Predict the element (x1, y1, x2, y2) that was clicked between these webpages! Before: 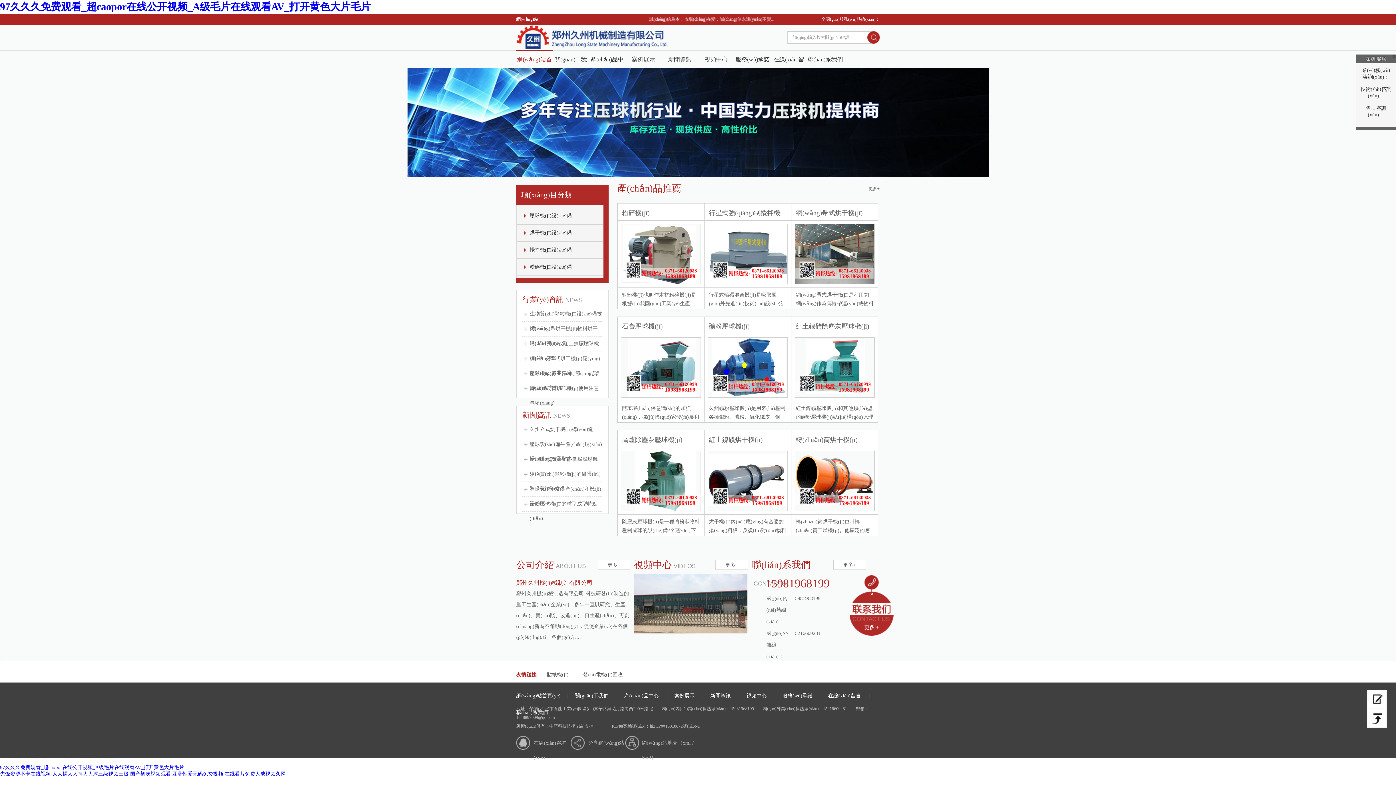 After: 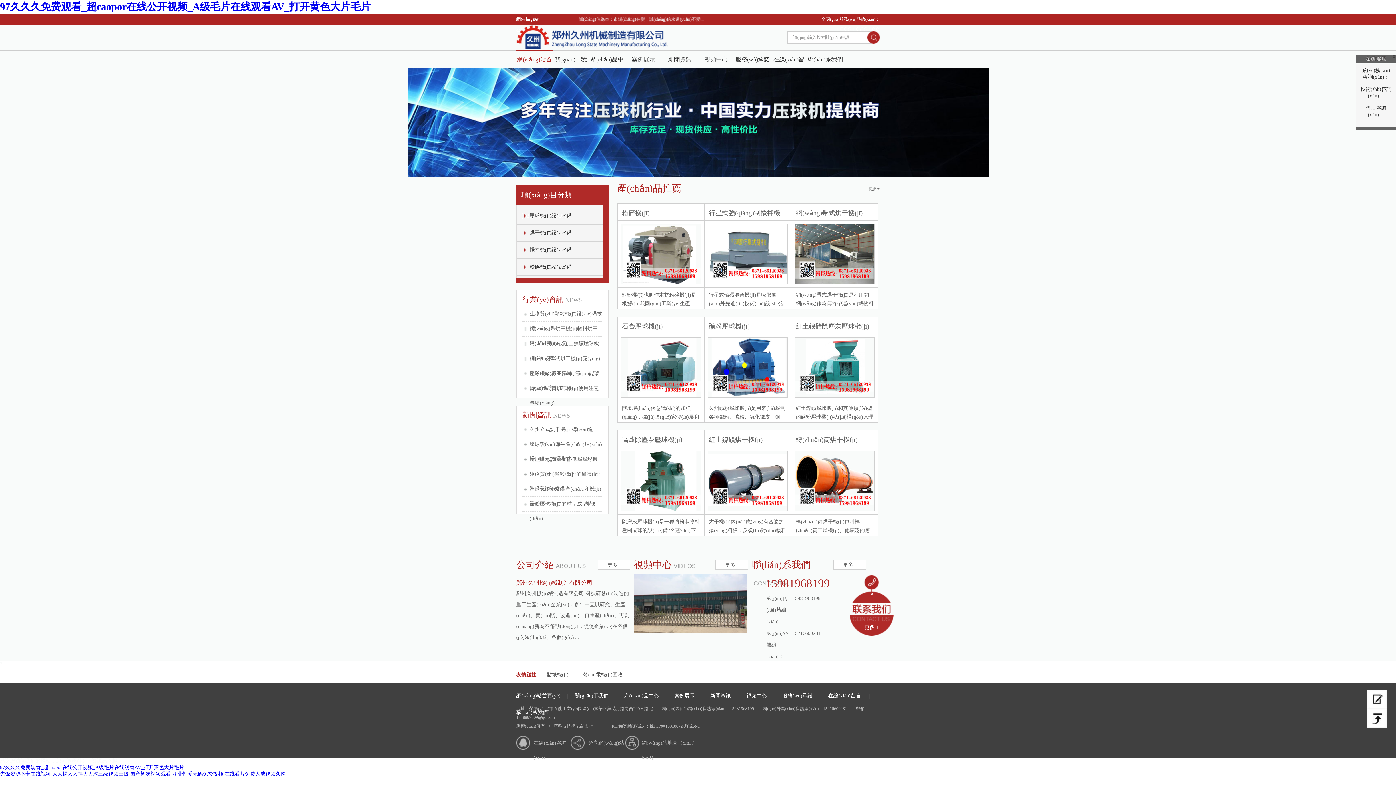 Action: label: 網(wǎng)站首頁(yè) bbox: (516, 688, 560, 704)